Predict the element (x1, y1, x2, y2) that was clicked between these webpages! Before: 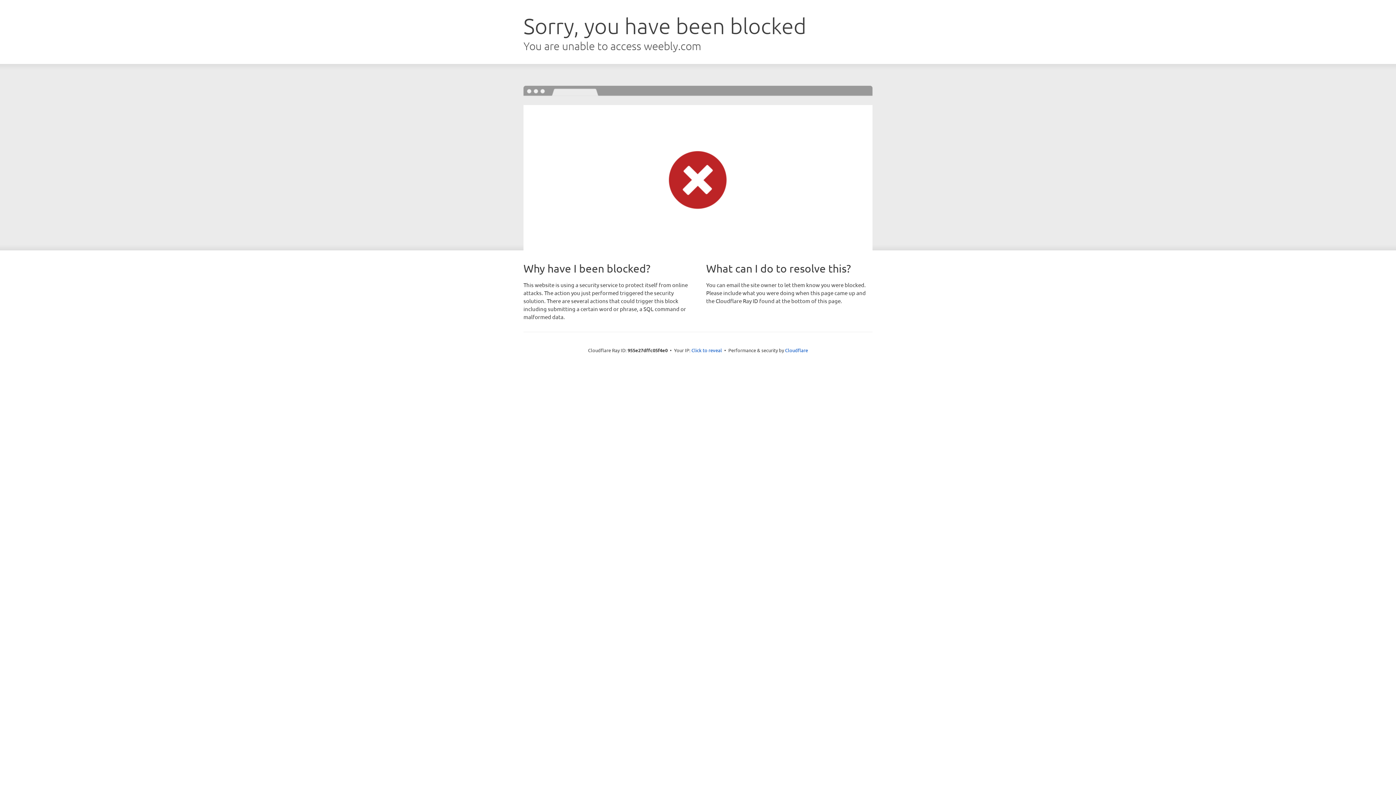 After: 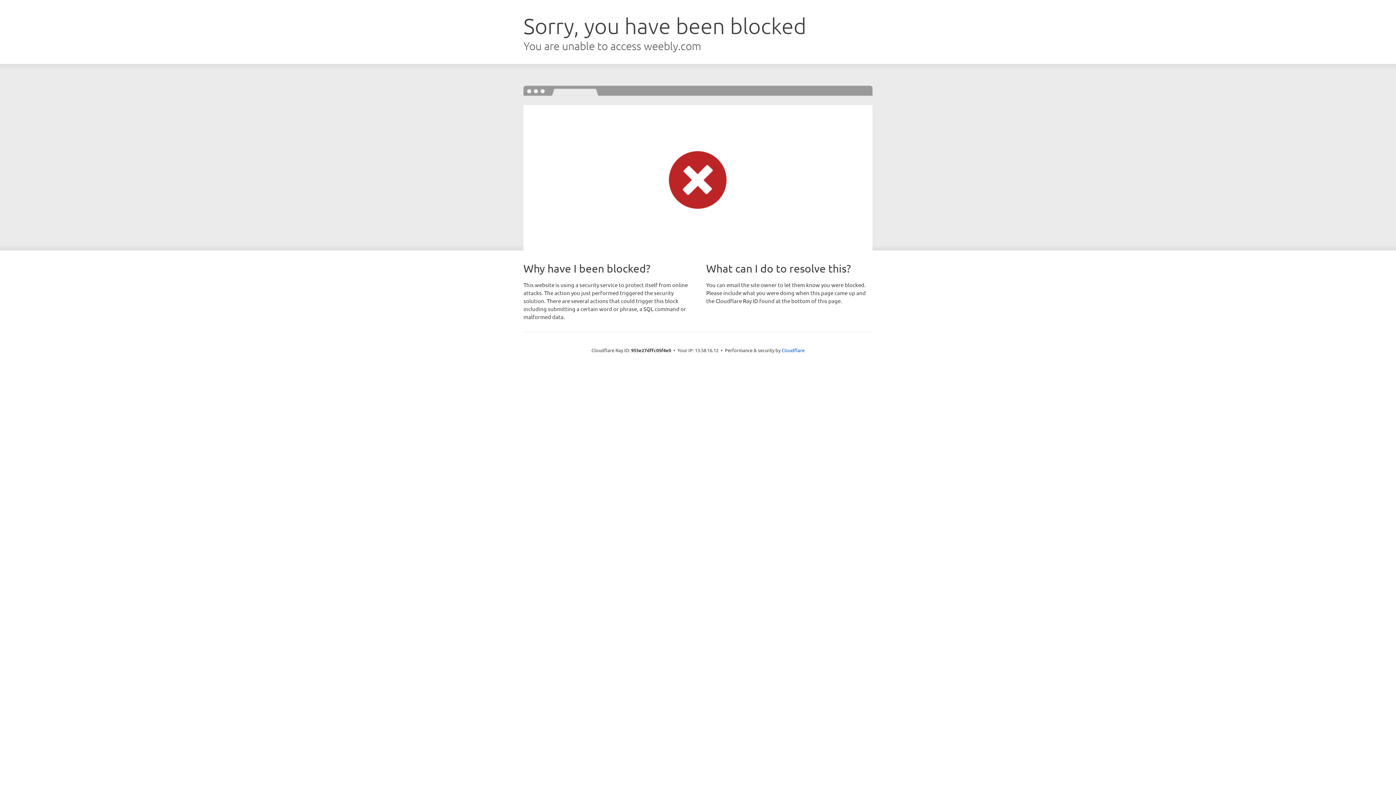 Action: bbox: (691, 346, 722, 353) label: Click to reveal